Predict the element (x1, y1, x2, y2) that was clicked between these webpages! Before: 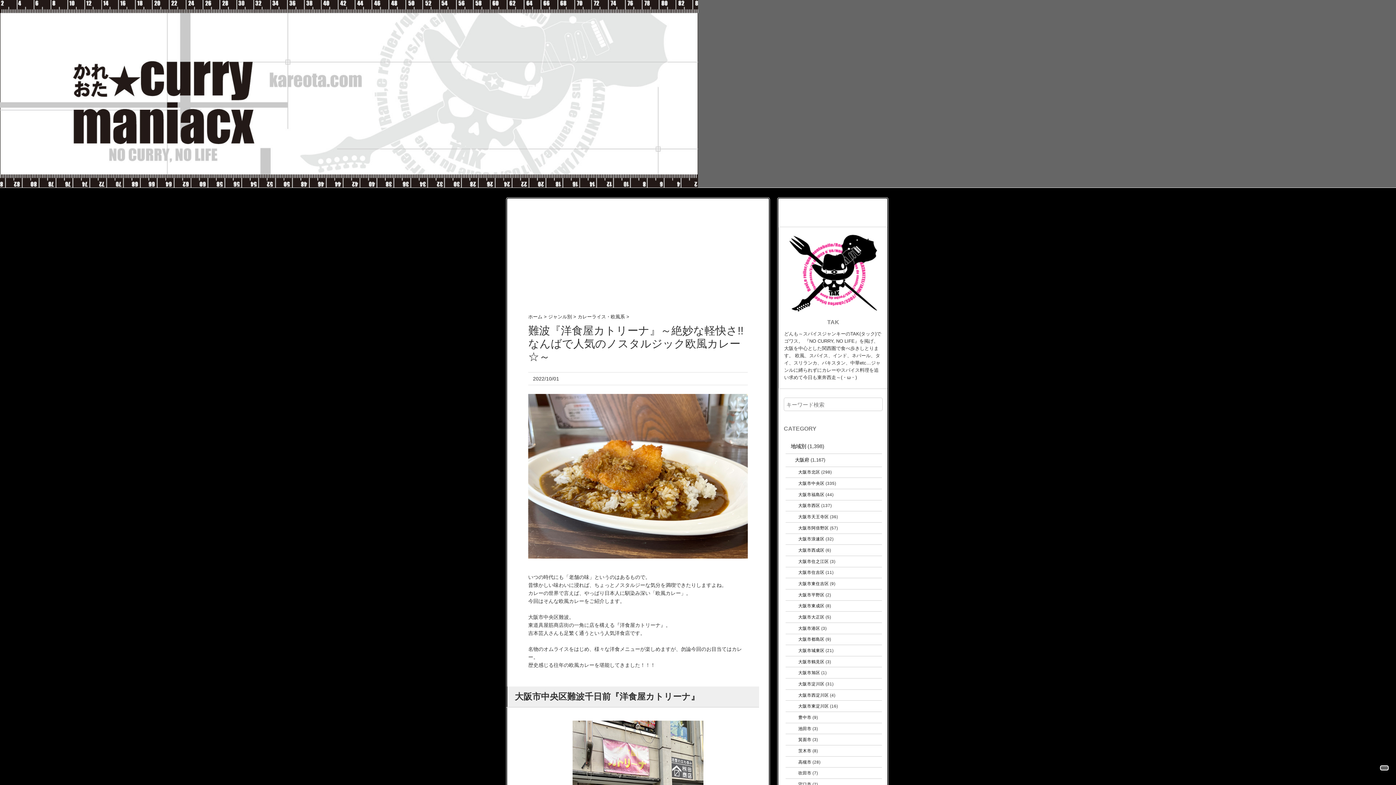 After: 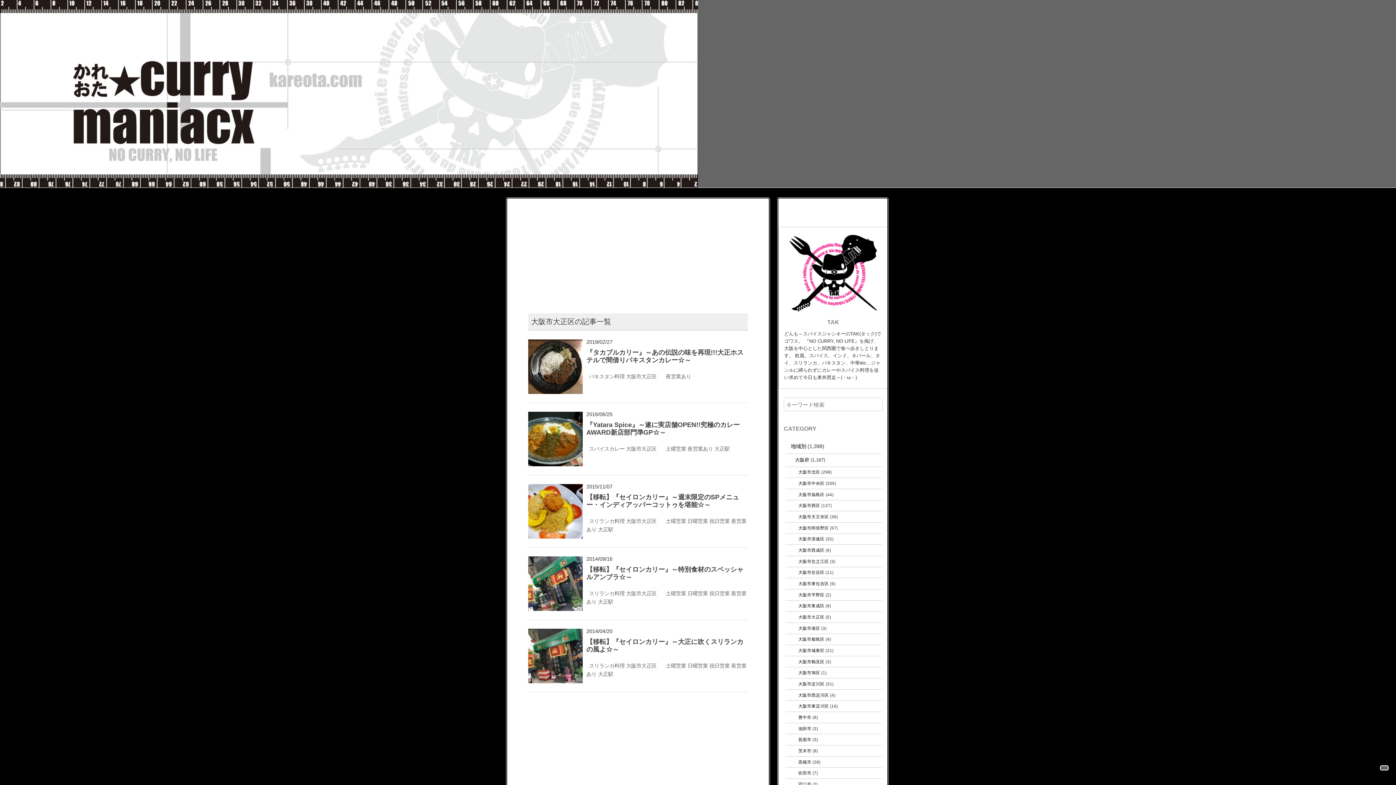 Action: label: 大阪市大正区 bbox: (798, 614, 824, 619)